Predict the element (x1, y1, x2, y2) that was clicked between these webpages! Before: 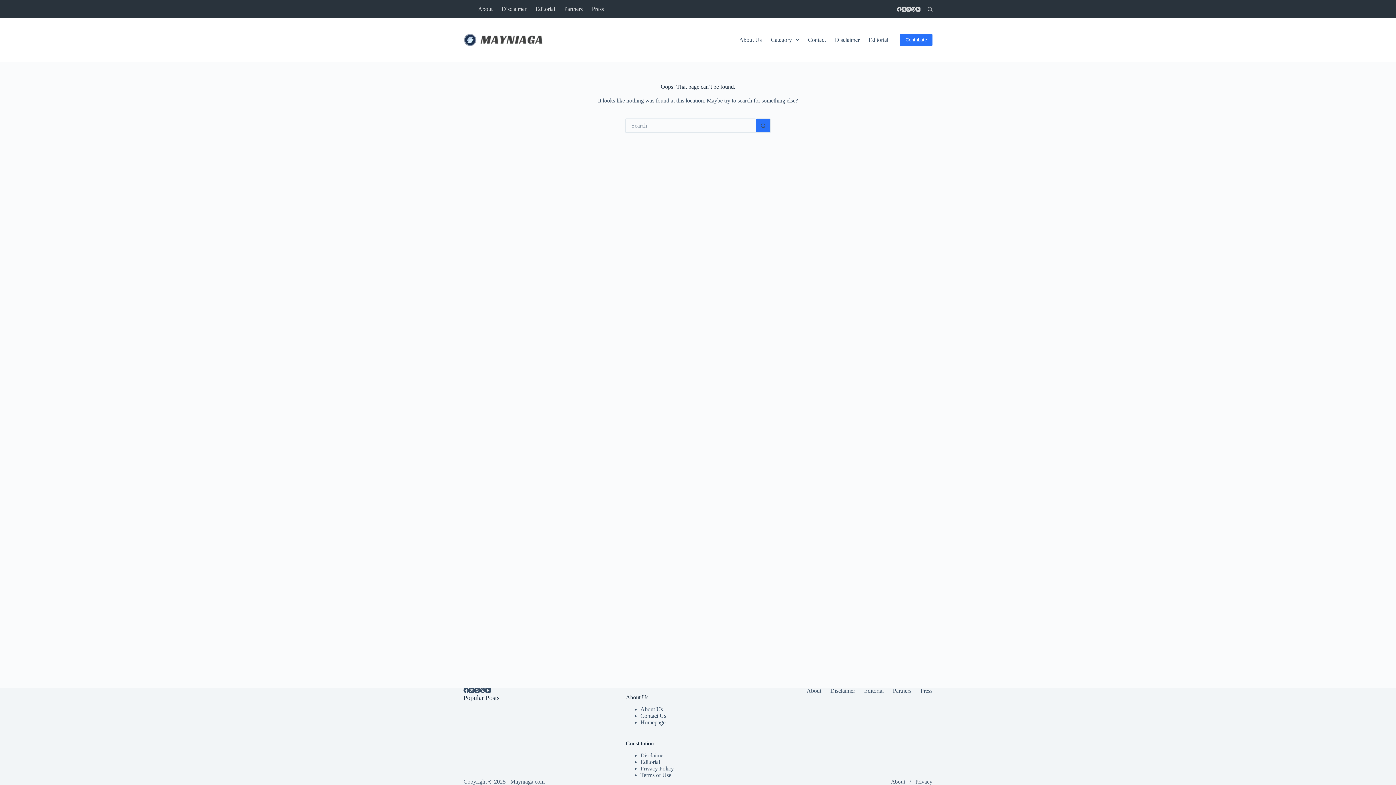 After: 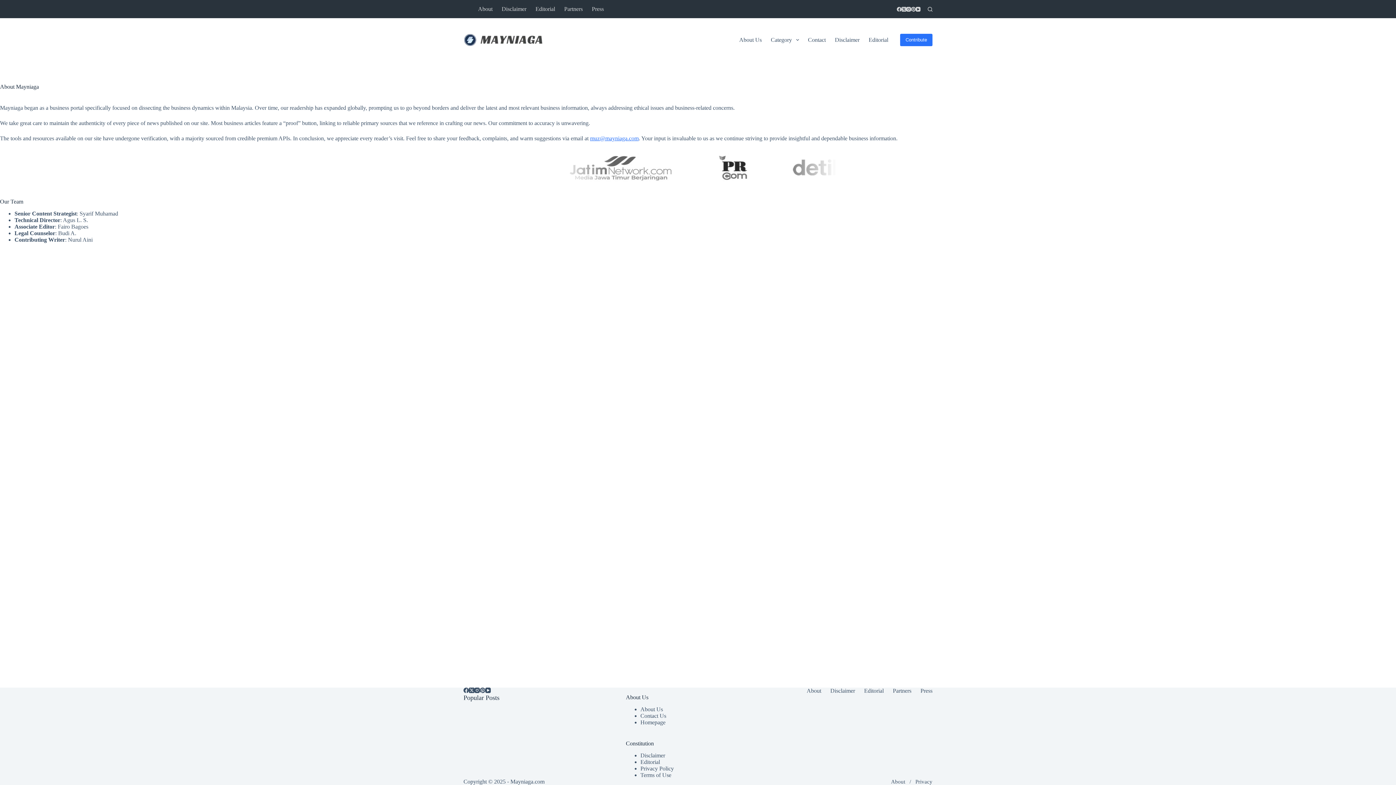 Action: bbox: (891, 779, 905, 784) label: About